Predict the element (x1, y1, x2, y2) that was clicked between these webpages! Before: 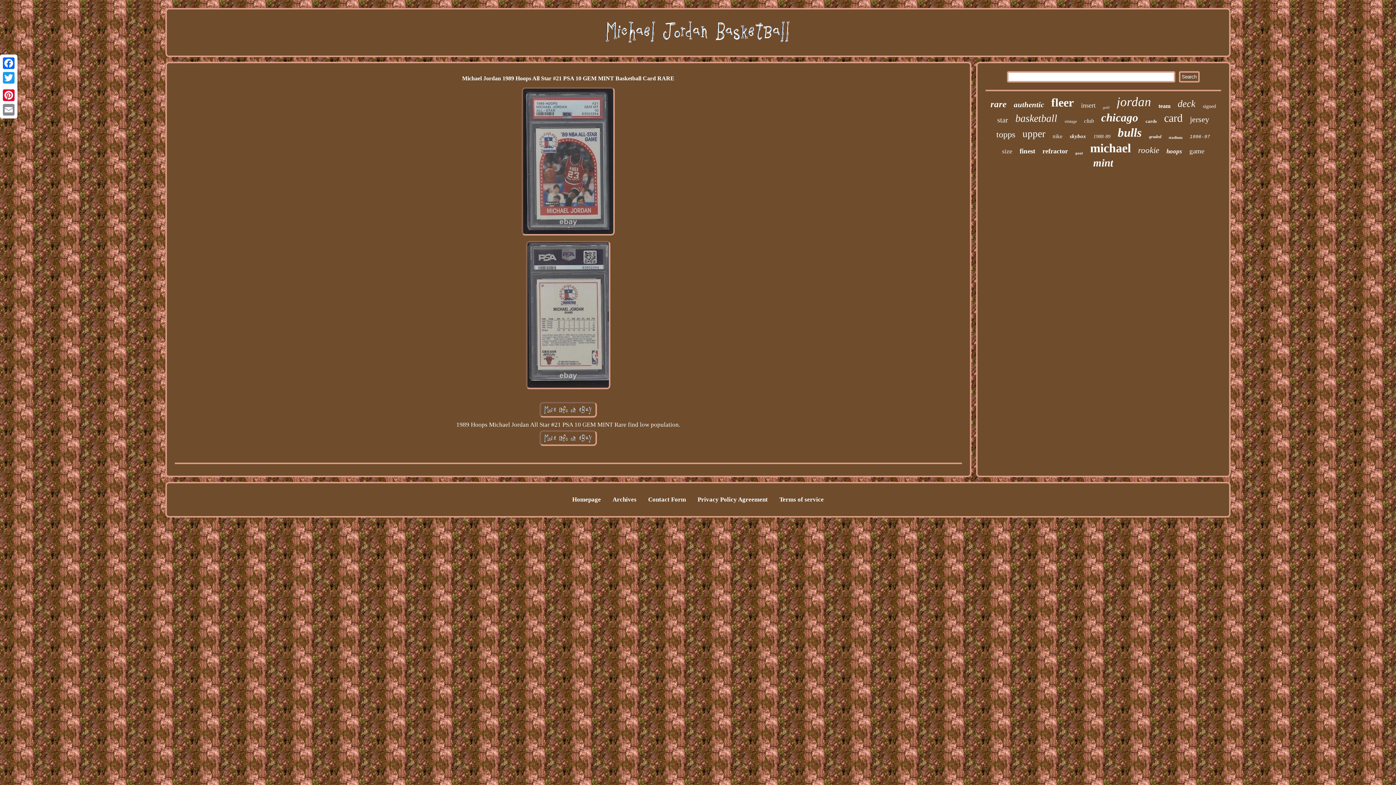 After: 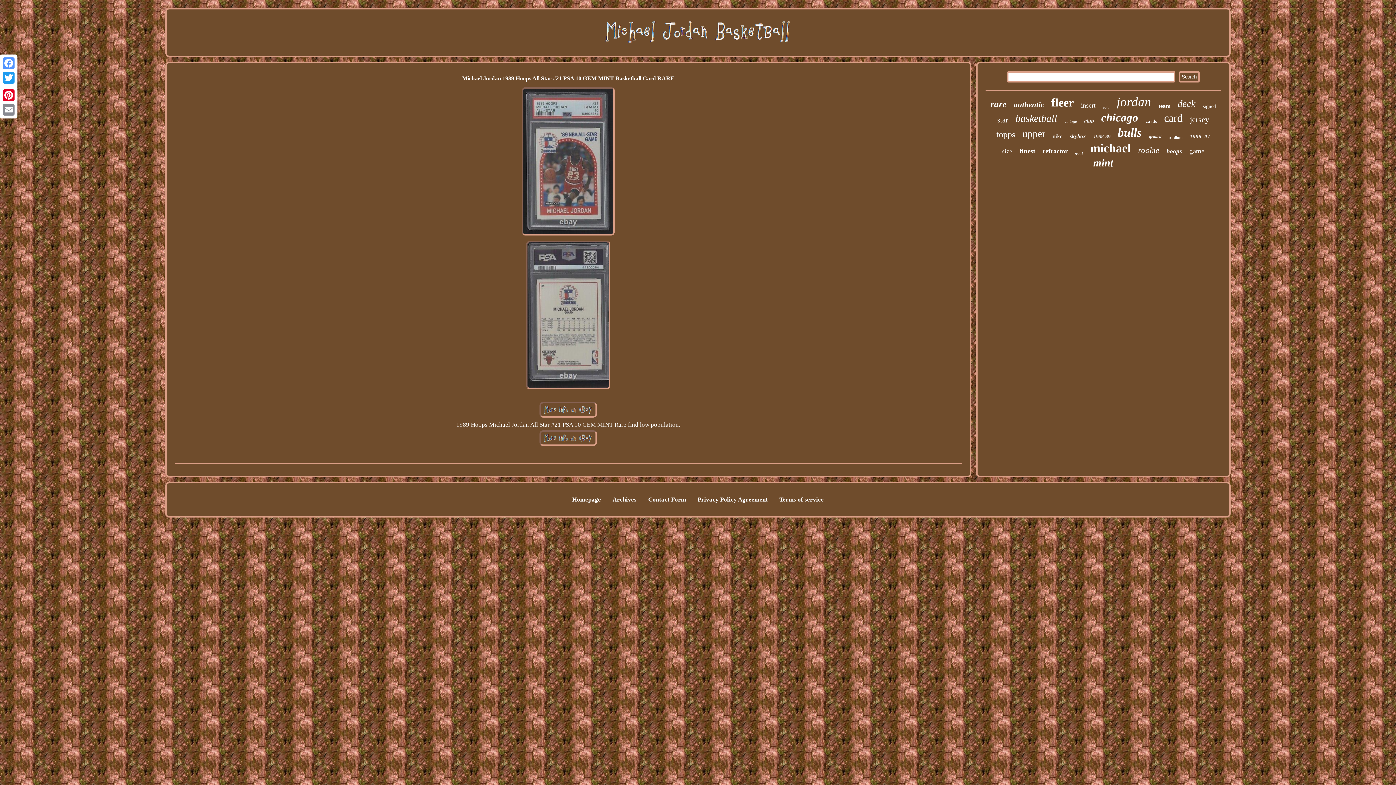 Action: bbox: (1, 56, 16, 70) label: Facebook